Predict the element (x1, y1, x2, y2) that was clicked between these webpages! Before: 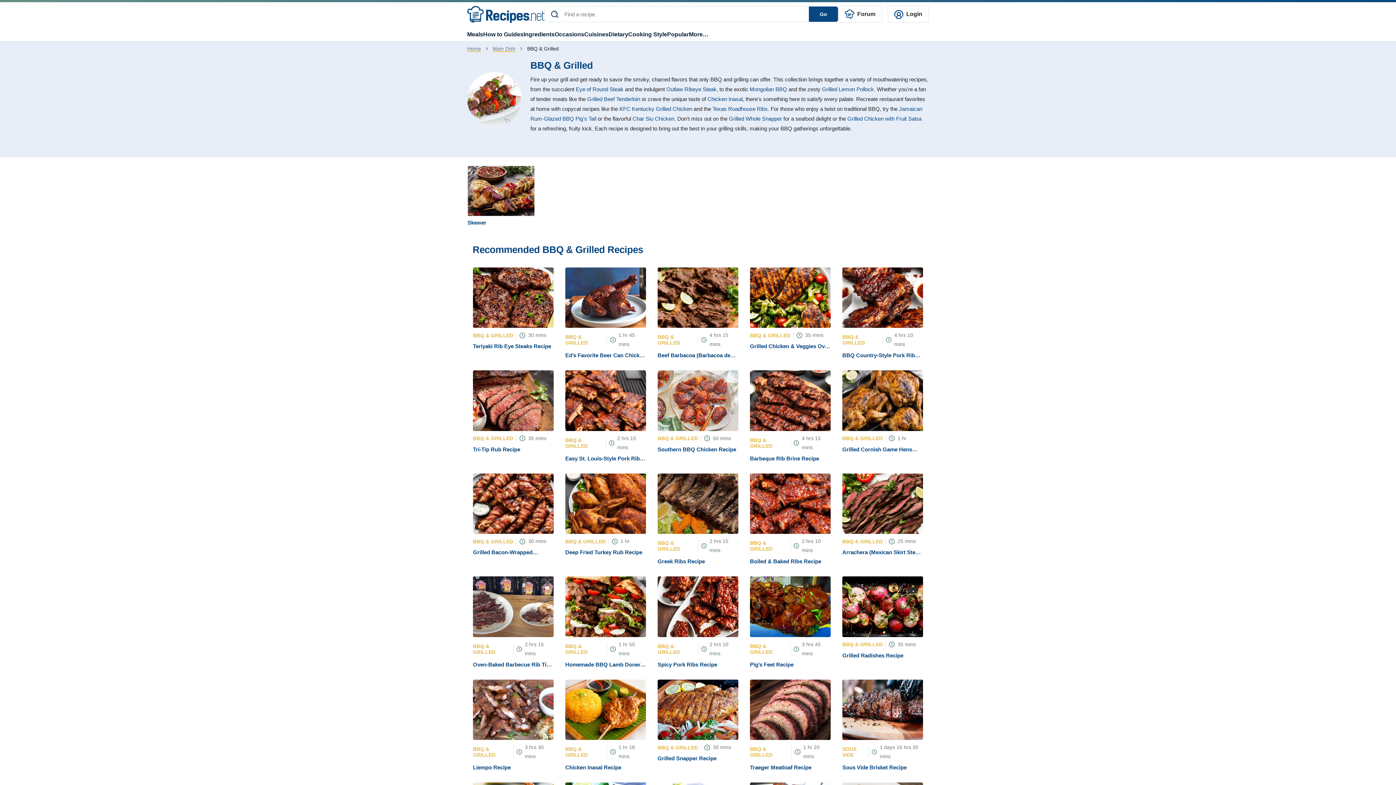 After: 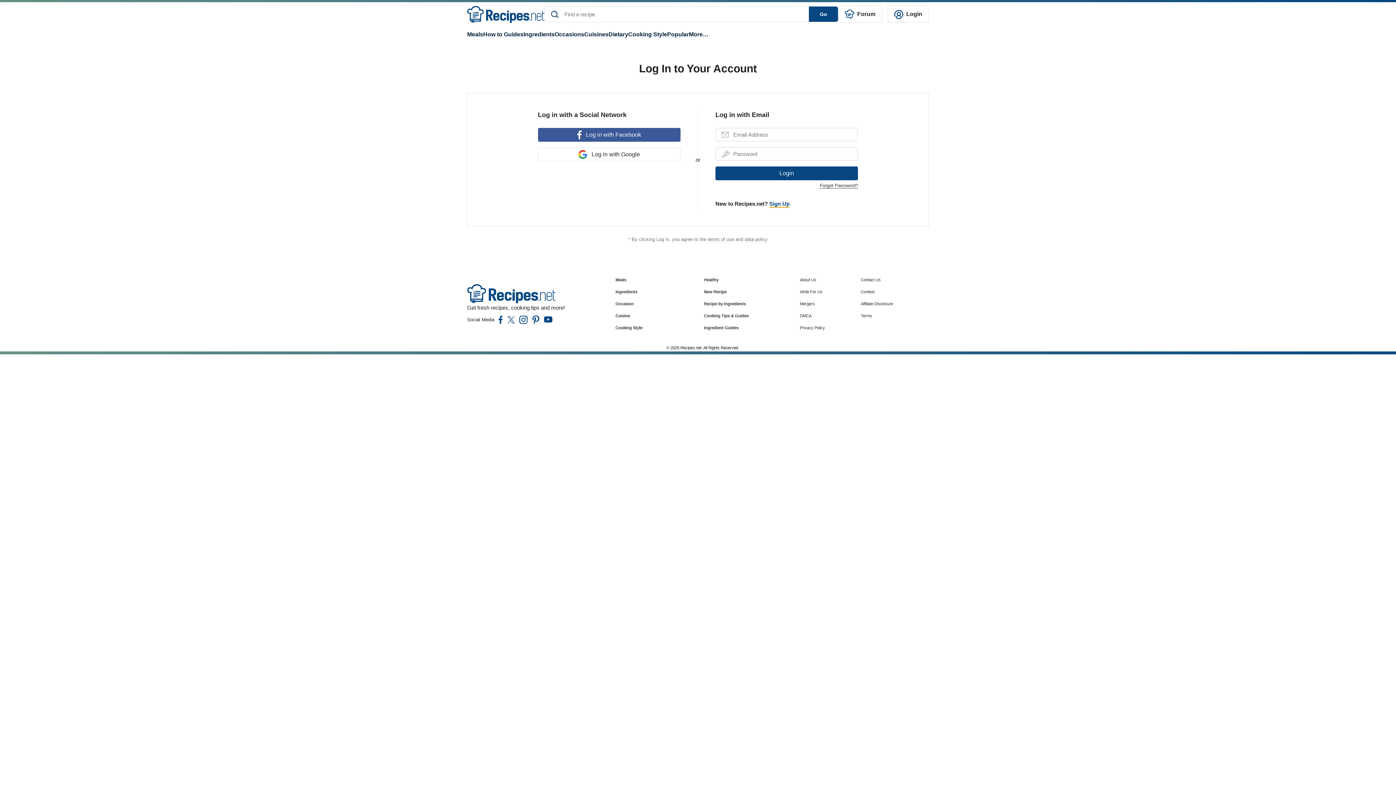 Action: label:  Login bbox: (887, 5, 929, 22)